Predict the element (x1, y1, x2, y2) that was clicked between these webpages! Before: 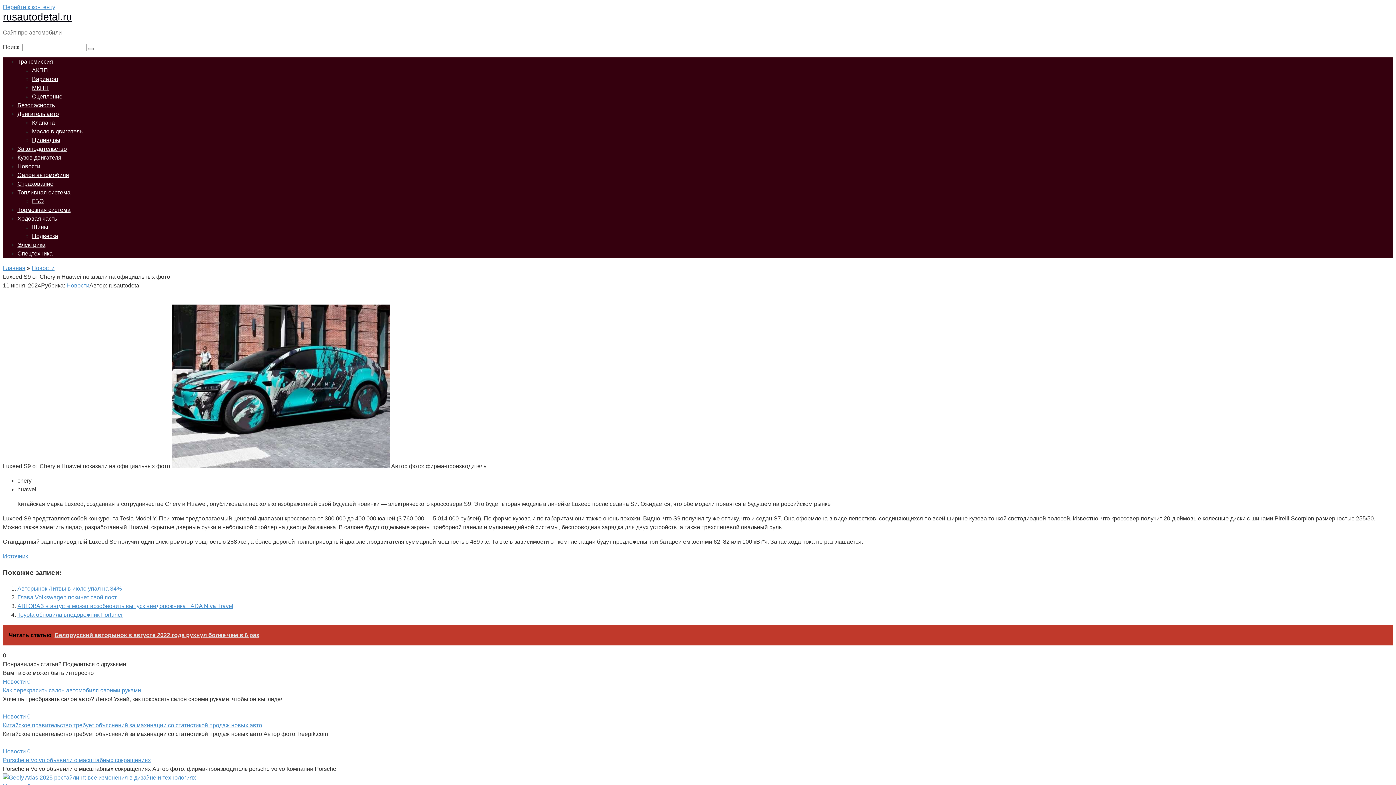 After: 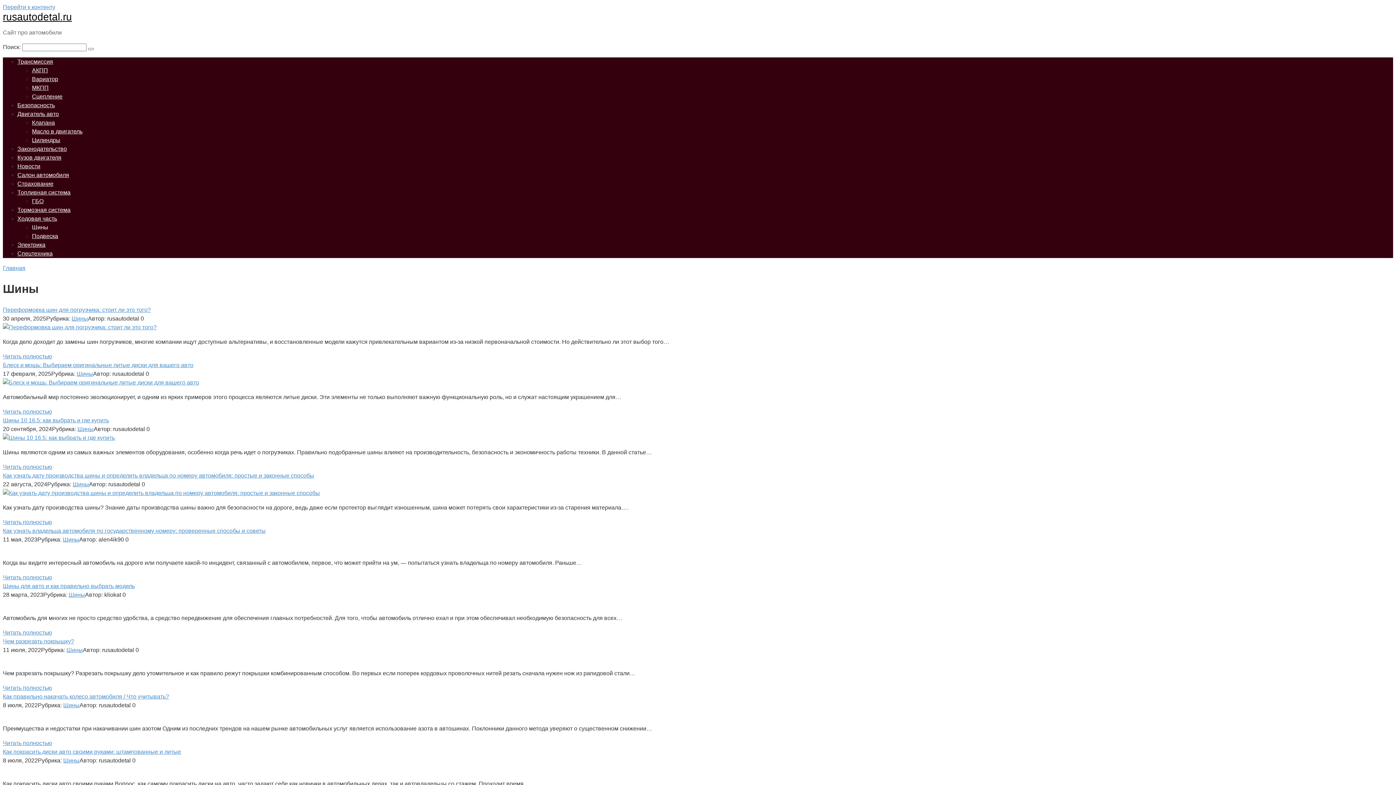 Action: label: Шины bbox: (32, 224, 48, 230)